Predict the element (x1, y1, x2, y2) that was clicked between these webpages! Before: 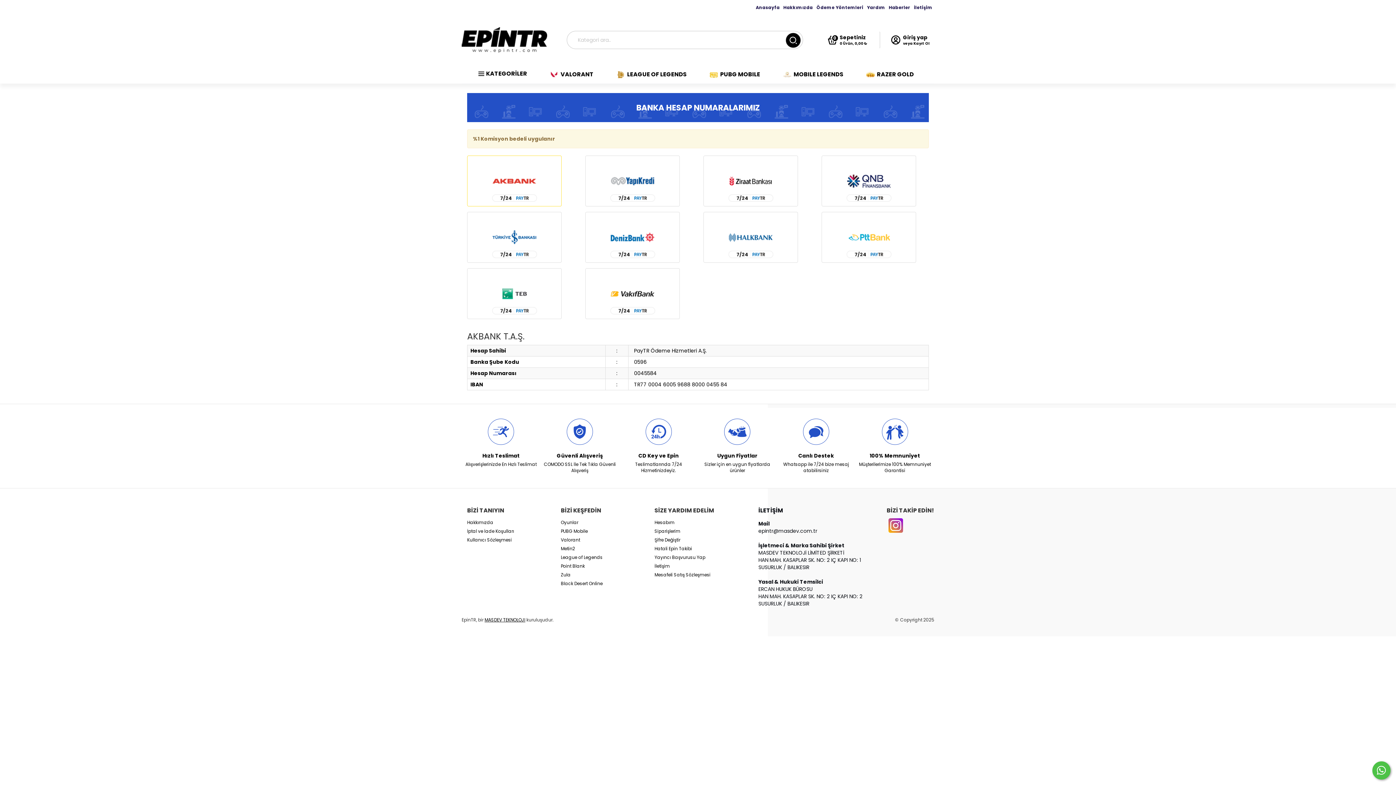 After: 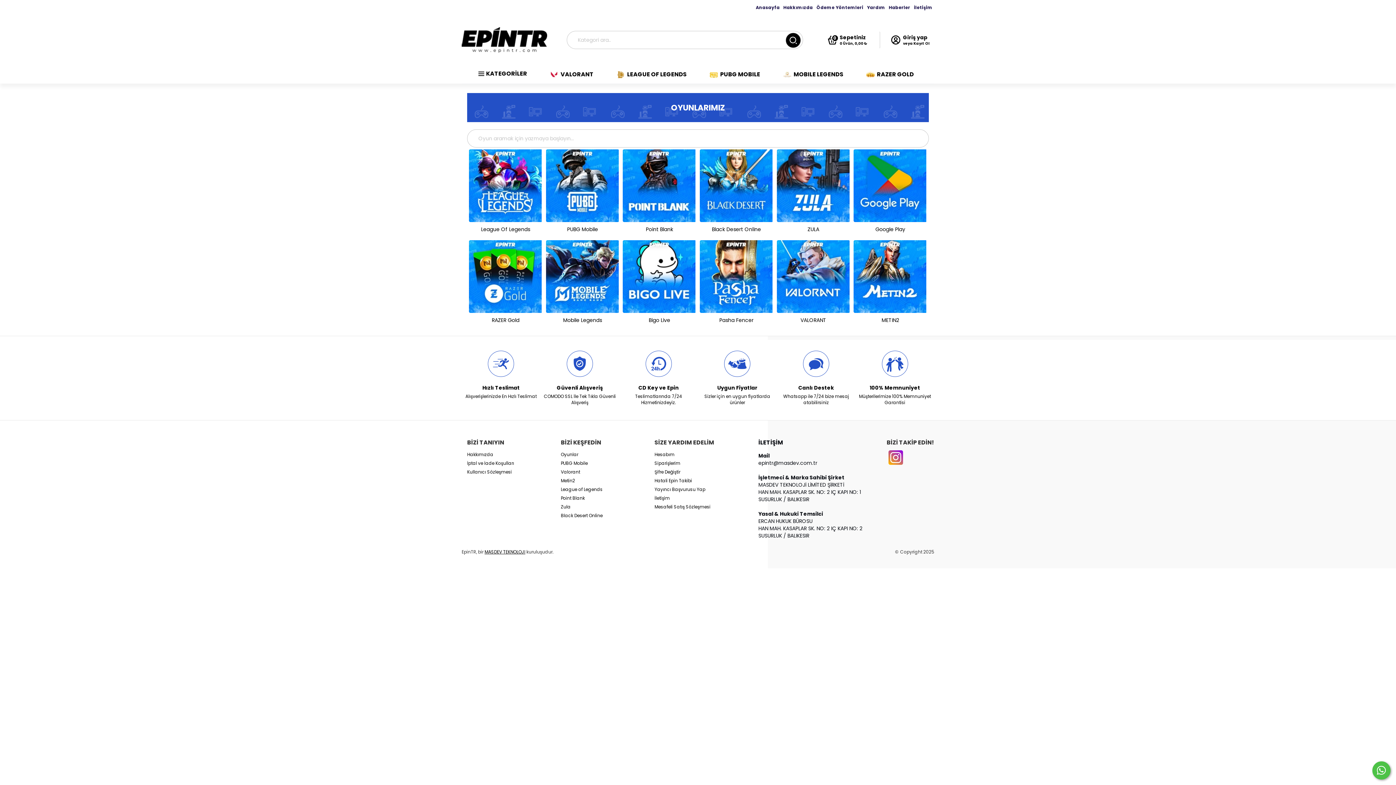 Action: label: Oyunlar bbox: (561, 519, 578, 525)